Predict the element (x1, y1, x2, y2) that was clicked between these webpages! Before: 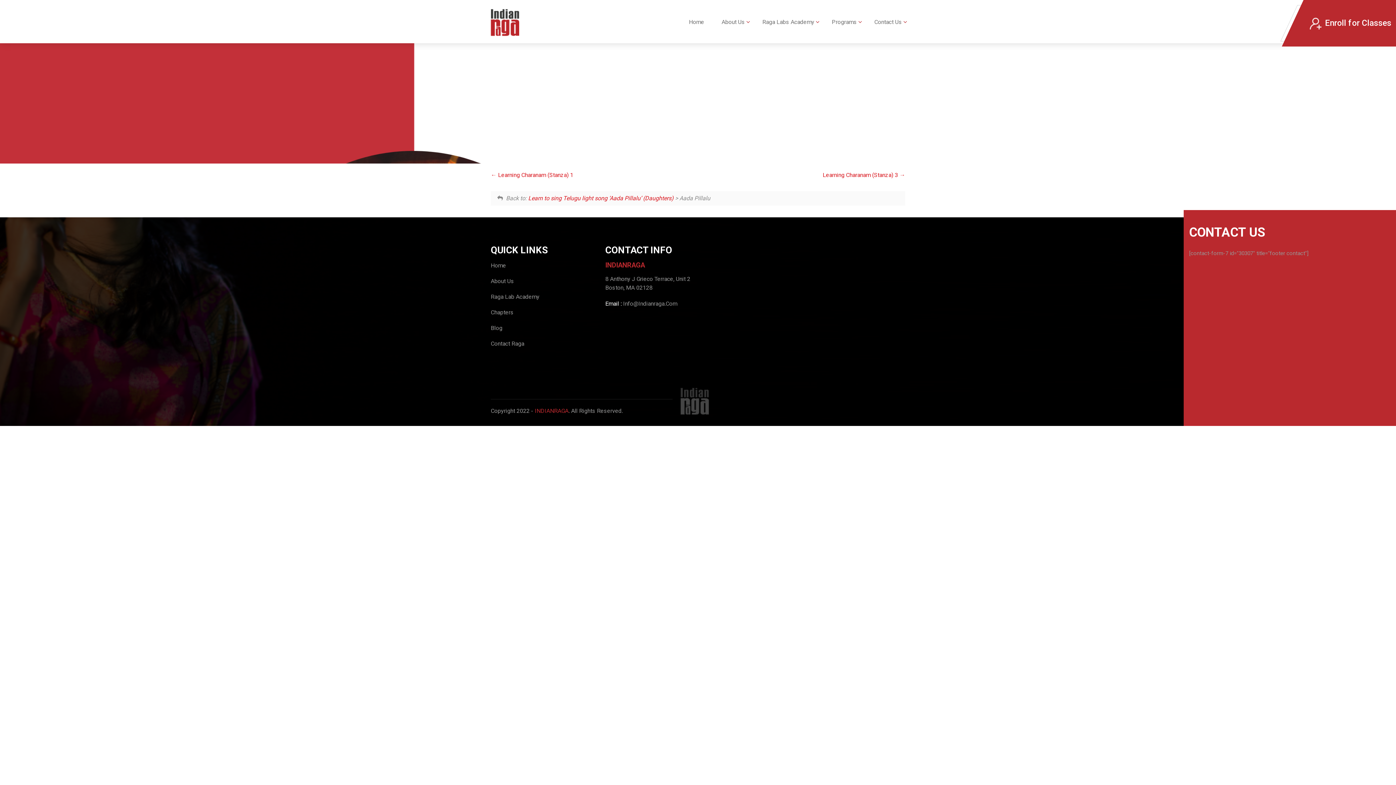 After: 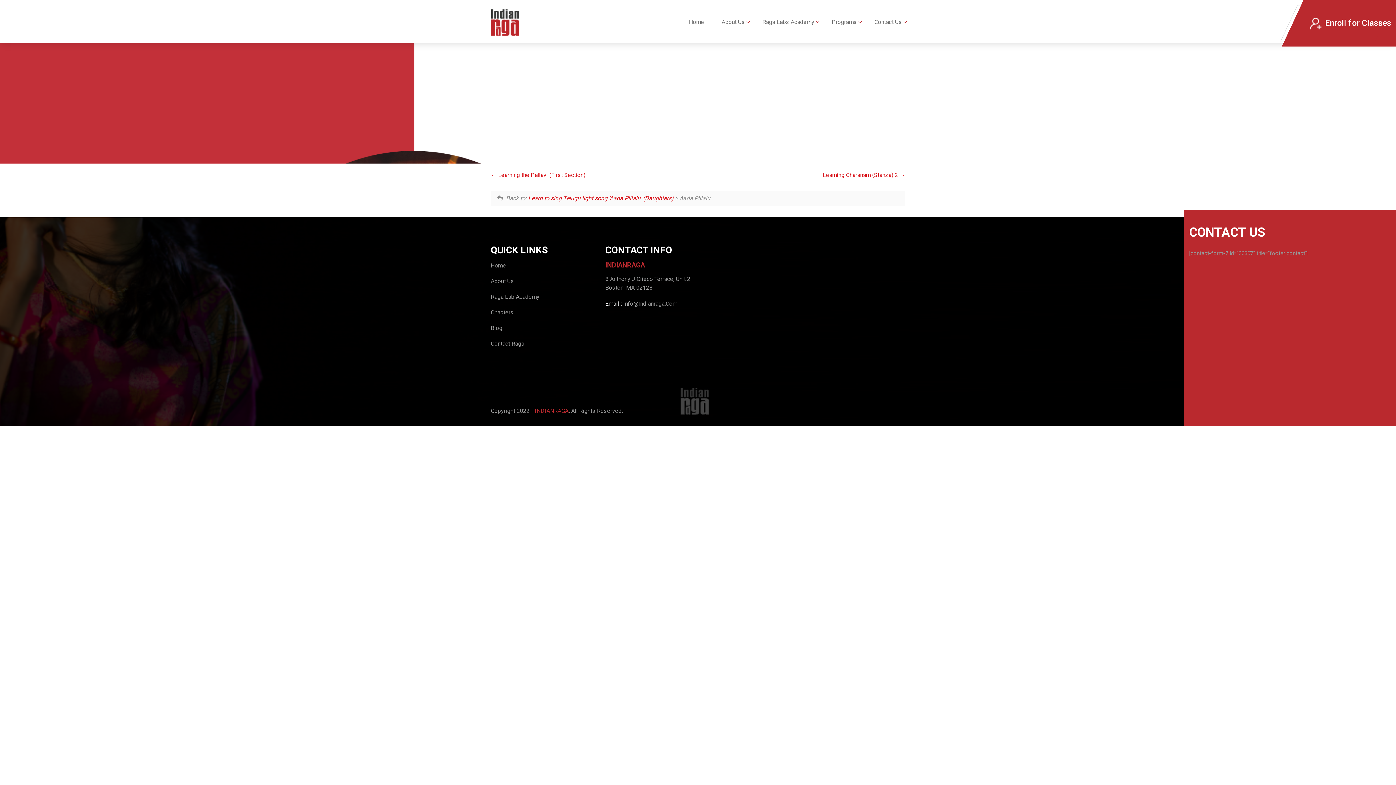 Action: label:  Learning Charanam (Stanza) 1 bbox: (490, 171, 573, 178)